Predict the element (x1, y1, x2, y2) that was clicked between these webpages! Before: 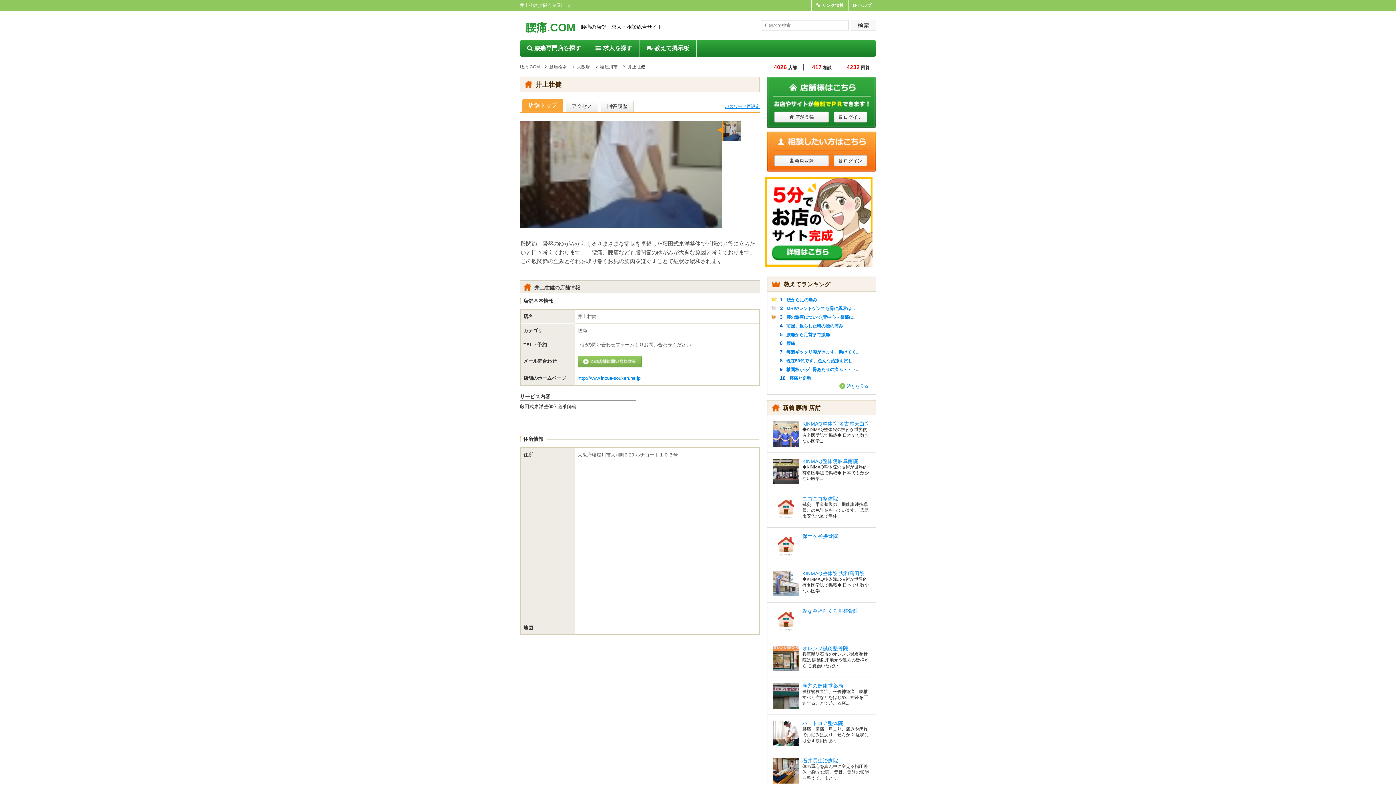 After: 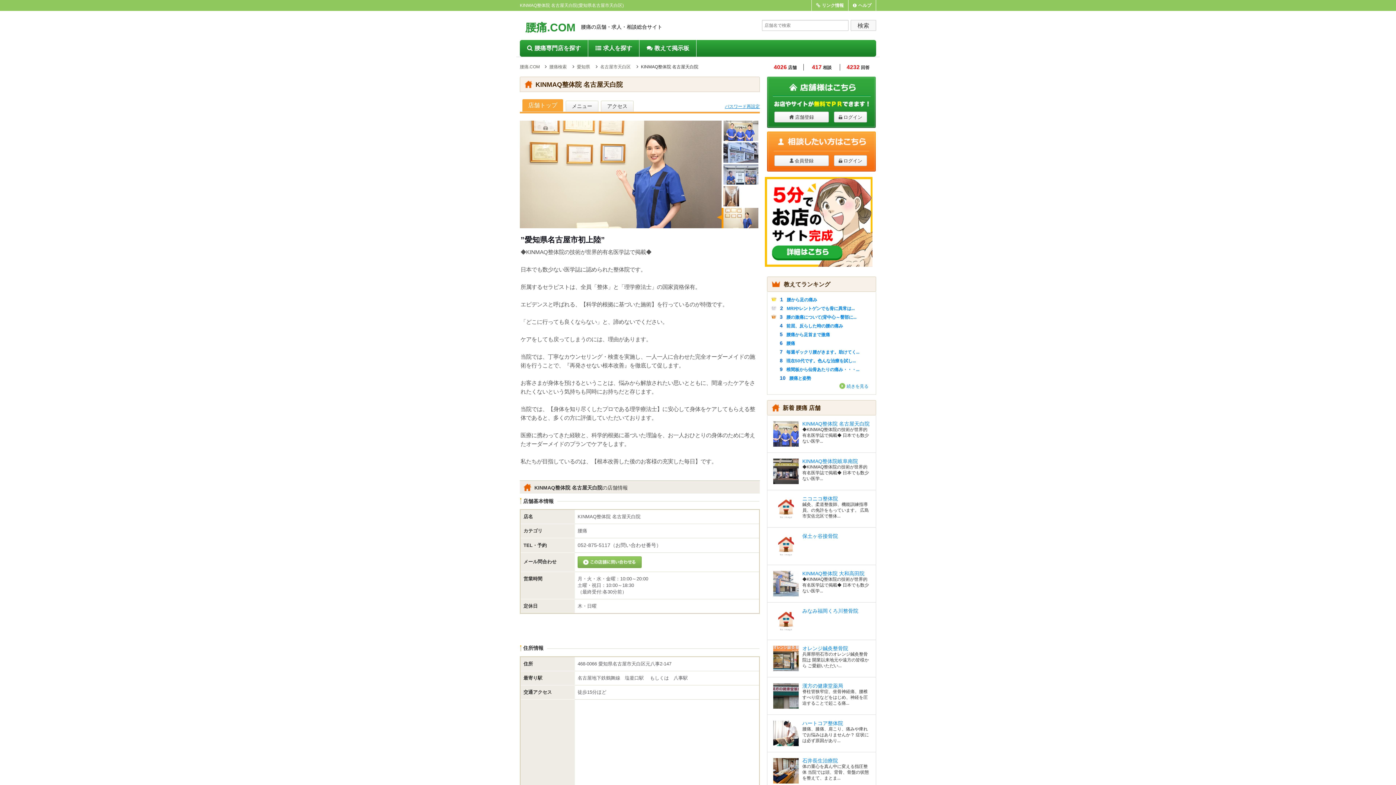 Action: bbox: (802, 421, 869, 426) label: KINMAQ整体院 名古屋天白院